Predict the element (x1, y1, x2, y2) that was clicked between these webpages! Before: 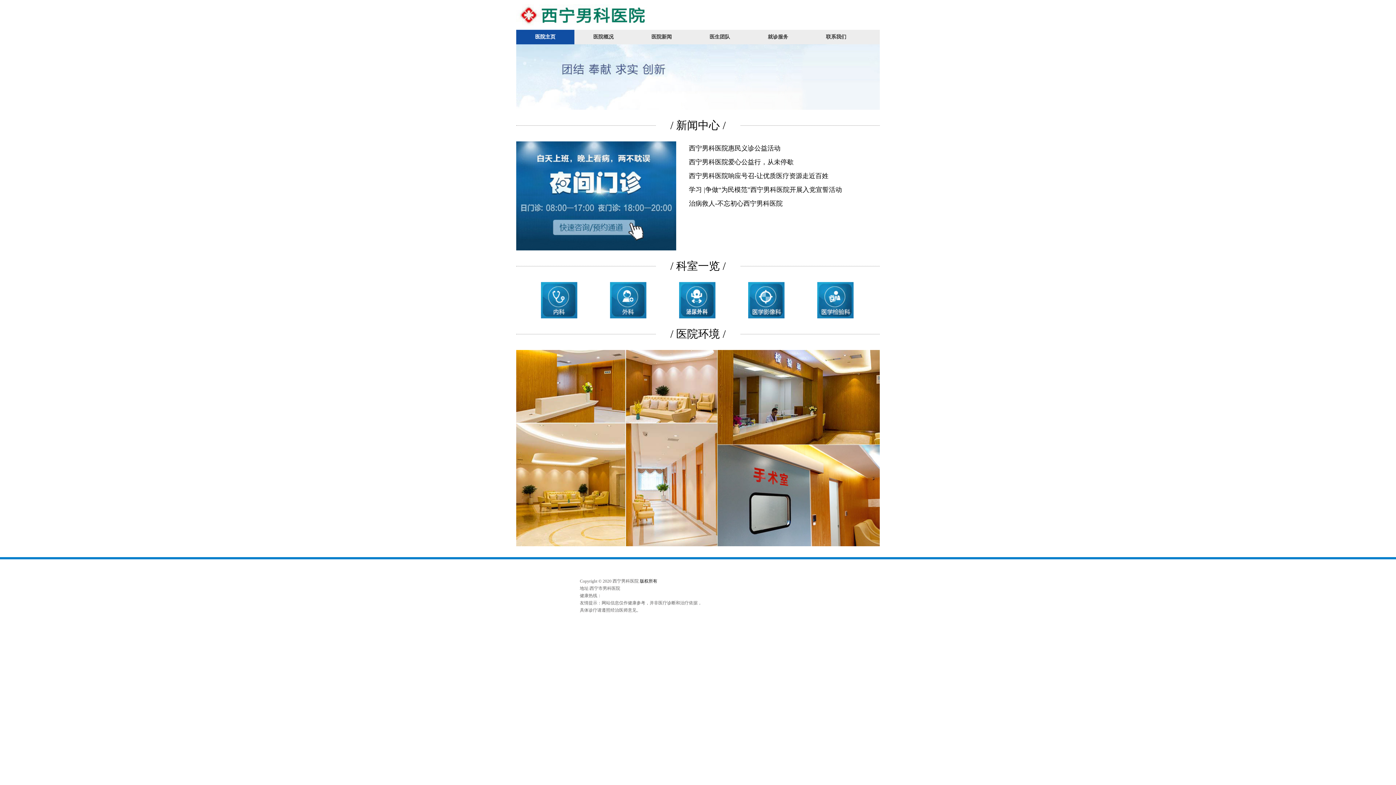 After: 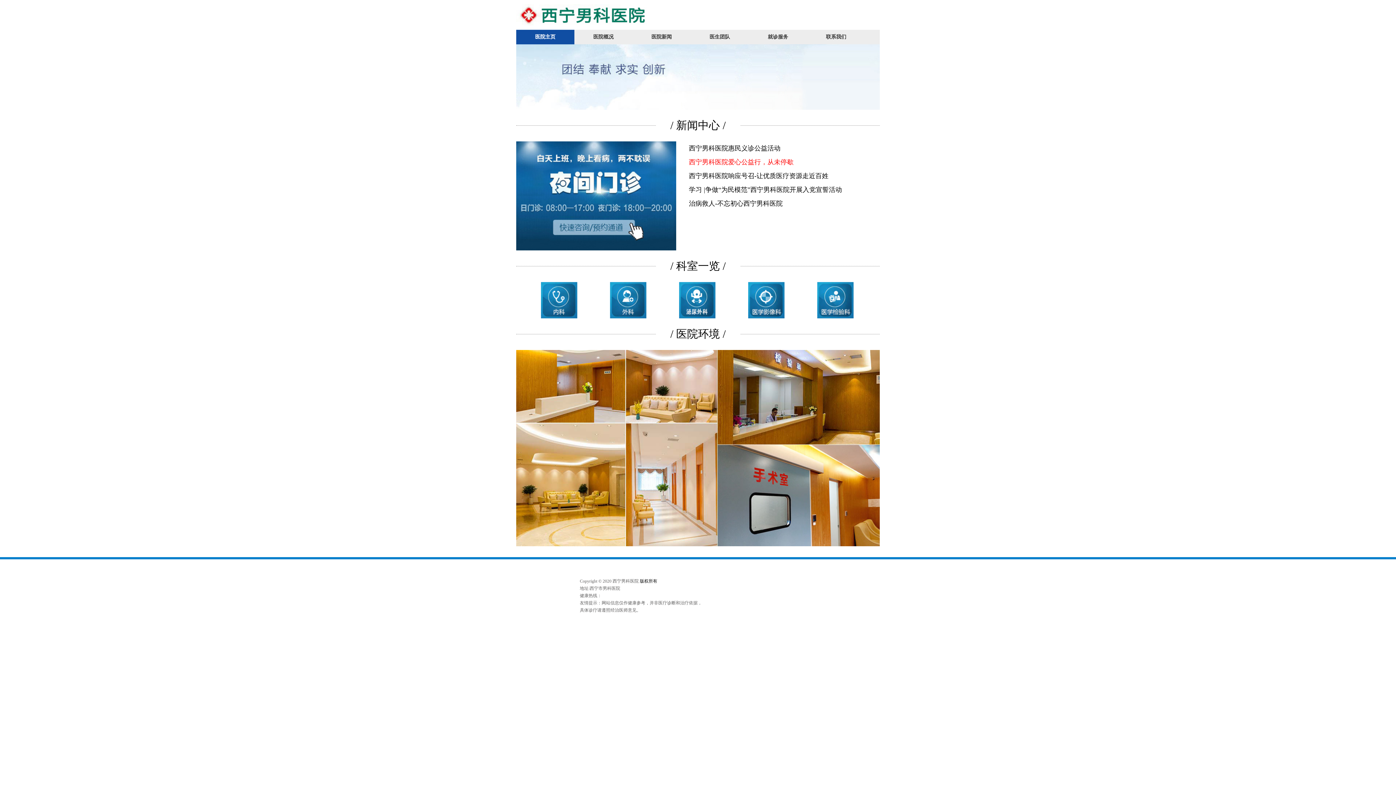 Action: bbox: (689, 155, 857, 169) label: 西宁男科医院爱心公益行，从未停歇